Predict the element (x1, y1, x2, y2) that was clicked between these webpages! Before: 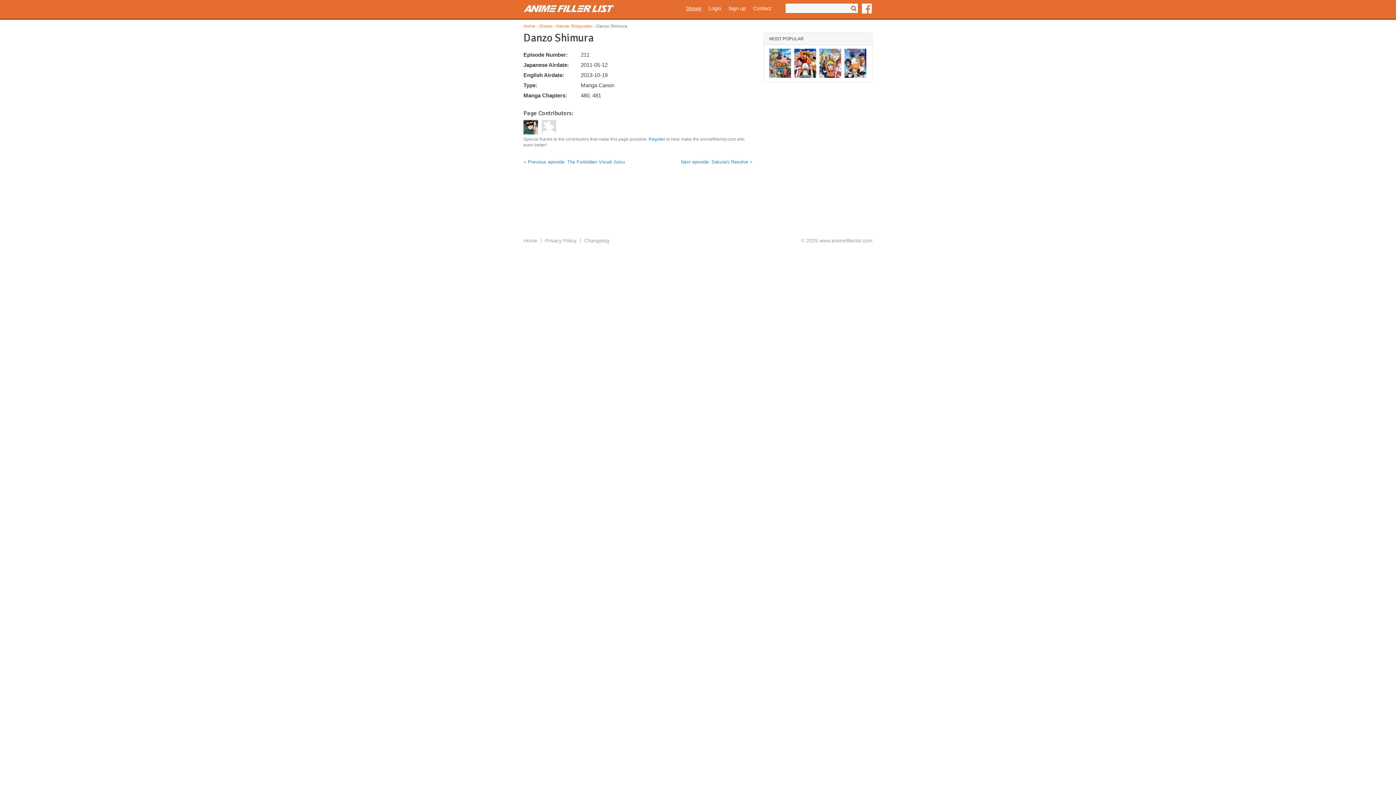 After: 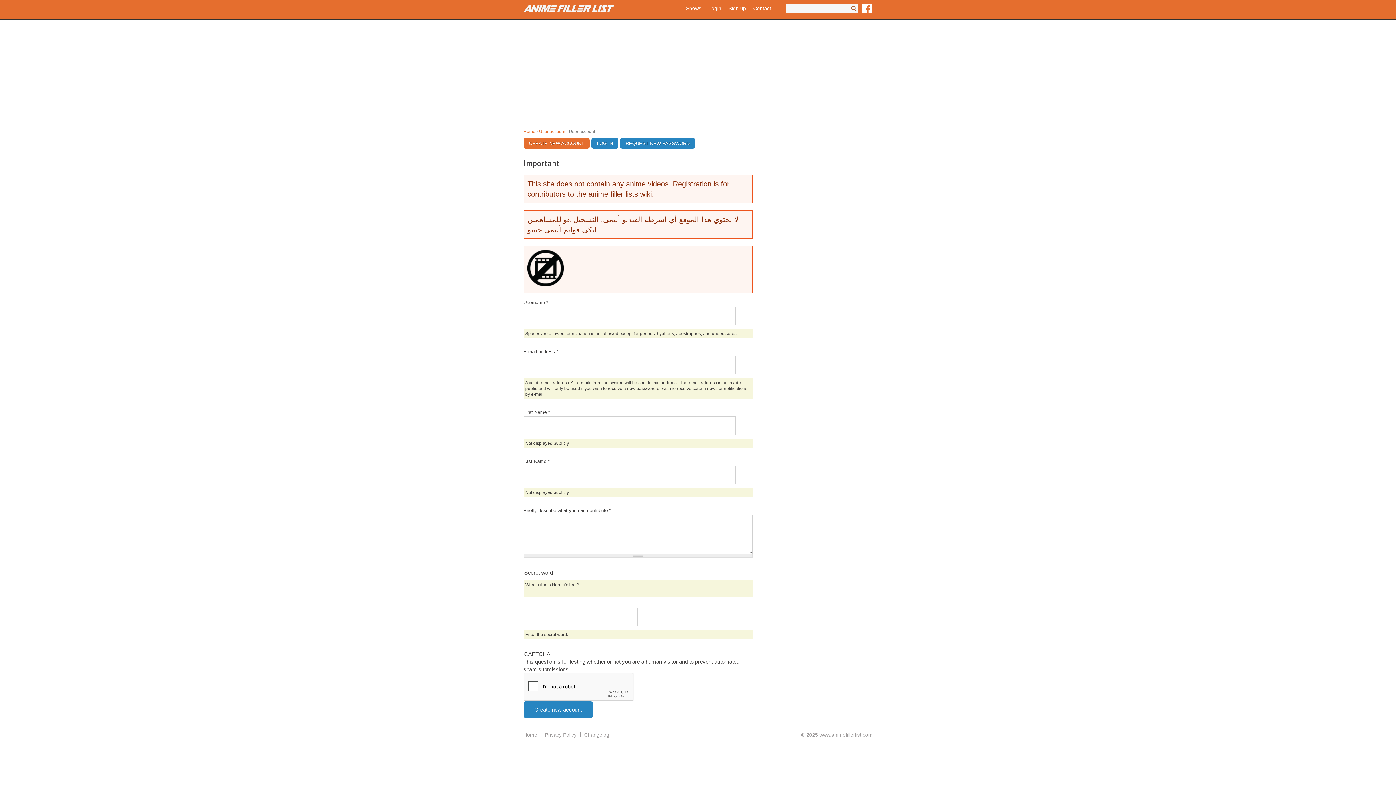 Action: bbox: (648, 136, 665, 141) label: Register